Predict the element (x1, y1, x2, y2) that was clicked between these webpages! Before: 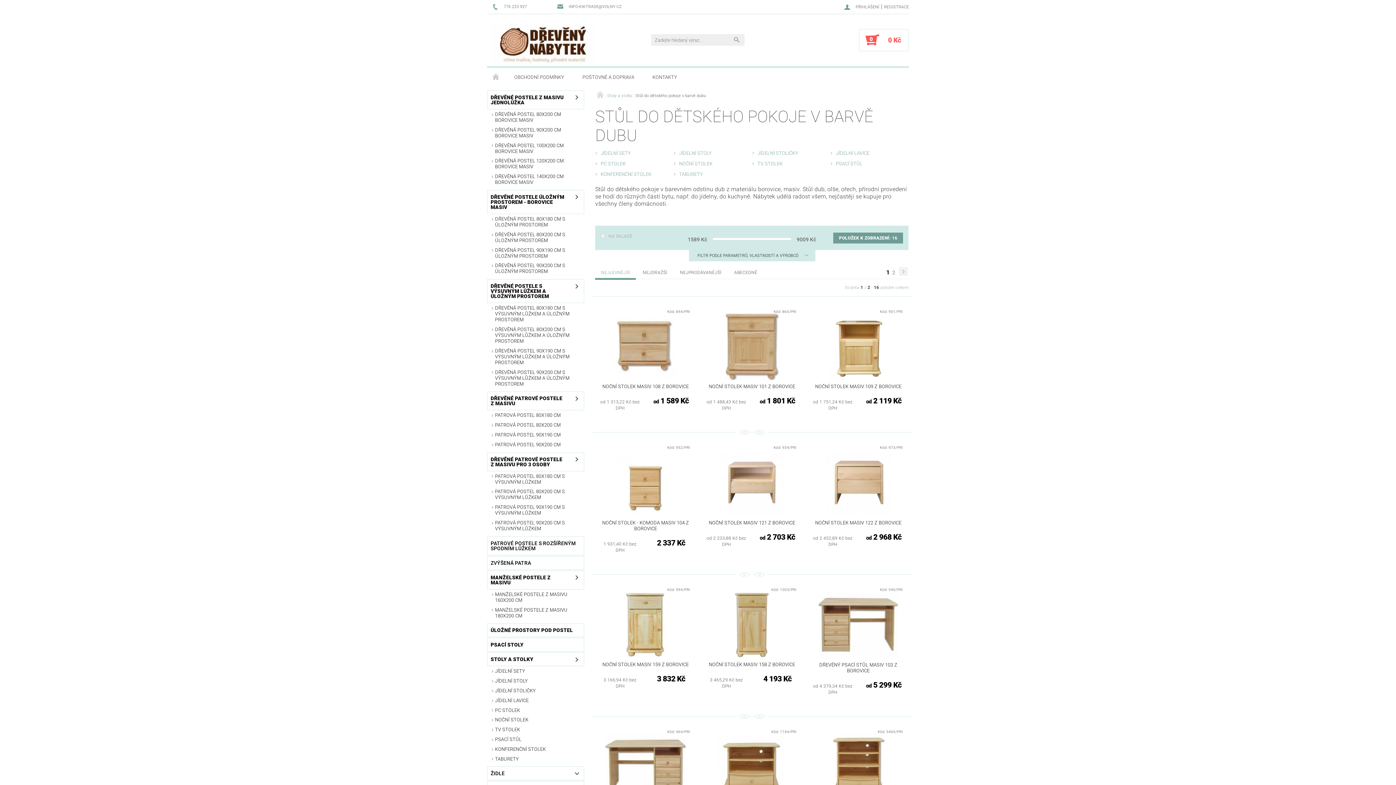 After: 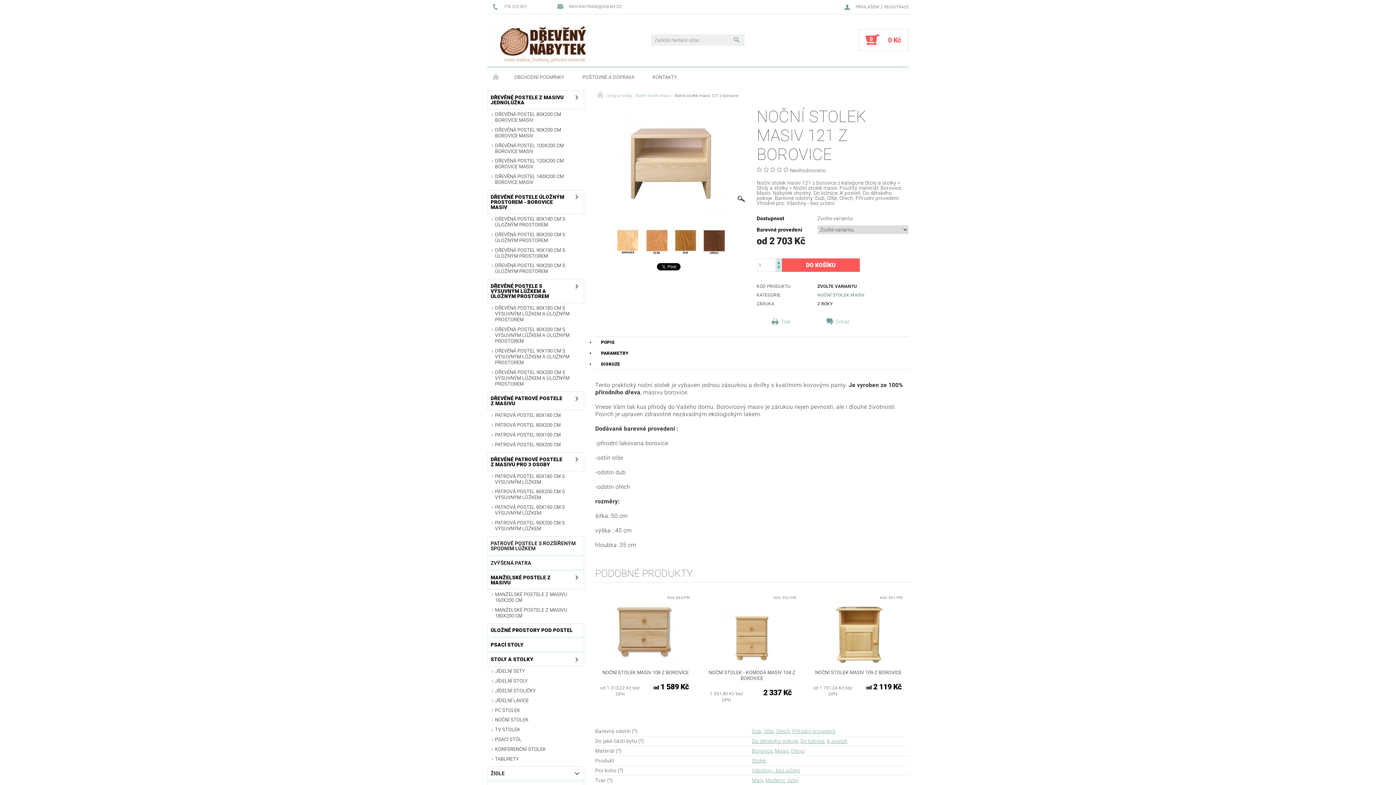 Action: bbox: (707, 449, 796, 516)